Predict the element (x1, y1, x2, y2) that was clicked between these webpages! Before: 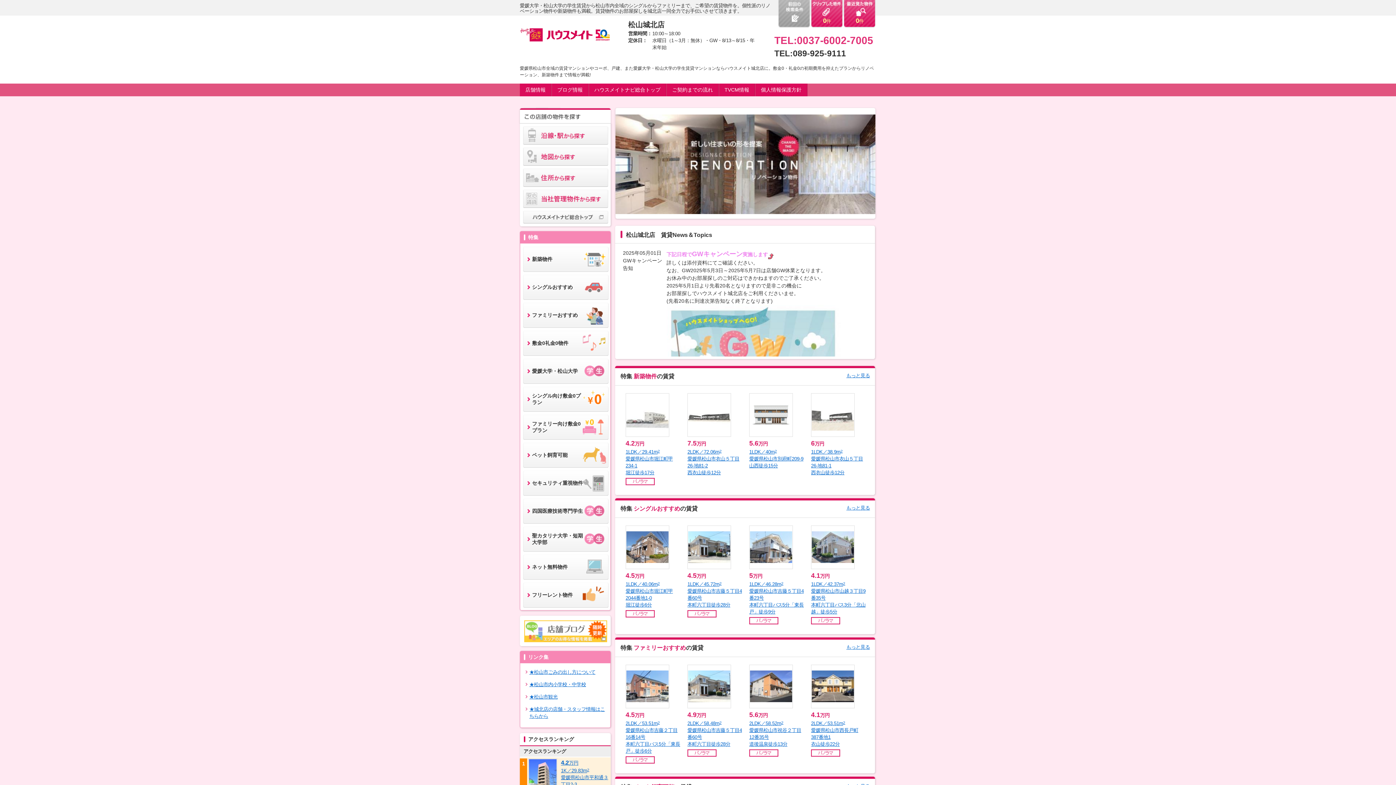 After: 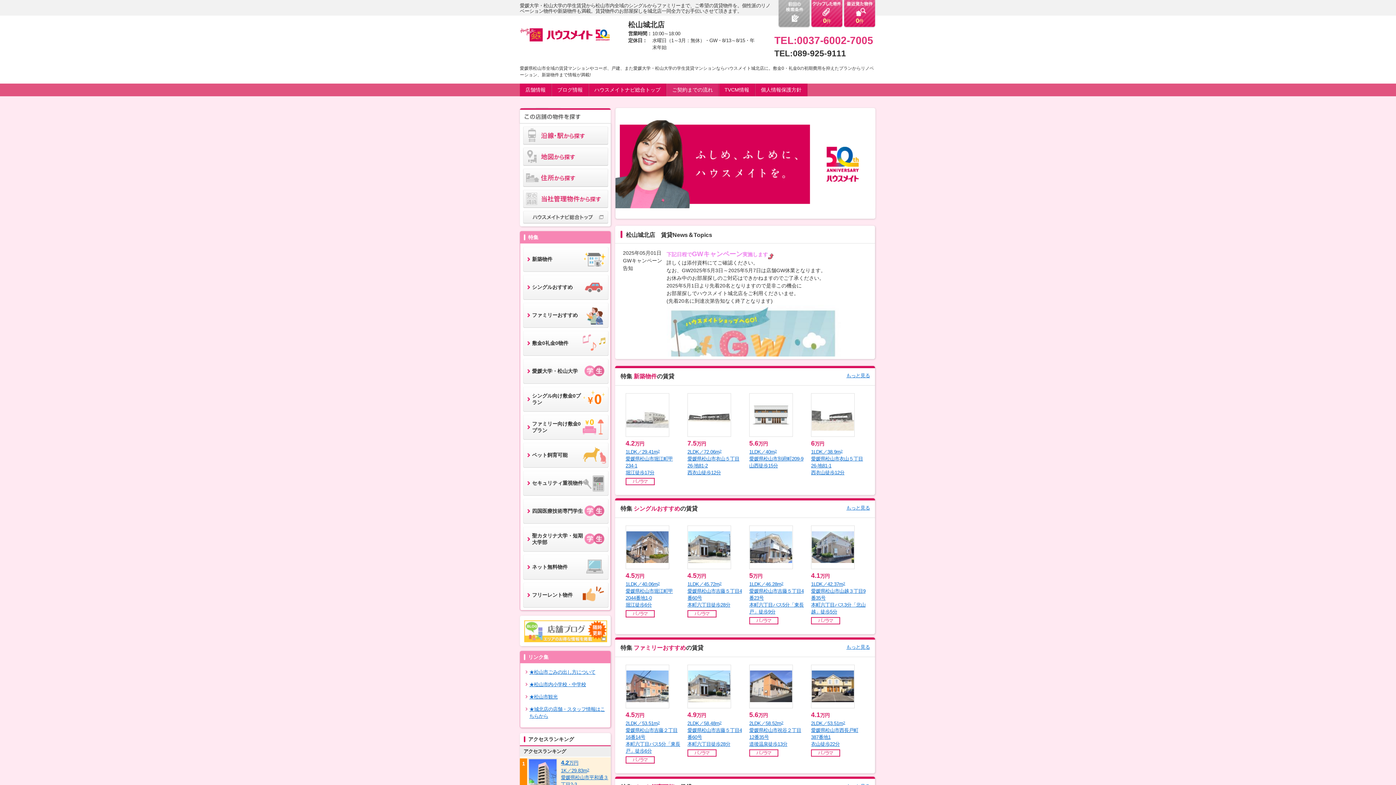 Action: bbox: (666, 83, 718, 96) label: ご契約までの流れ